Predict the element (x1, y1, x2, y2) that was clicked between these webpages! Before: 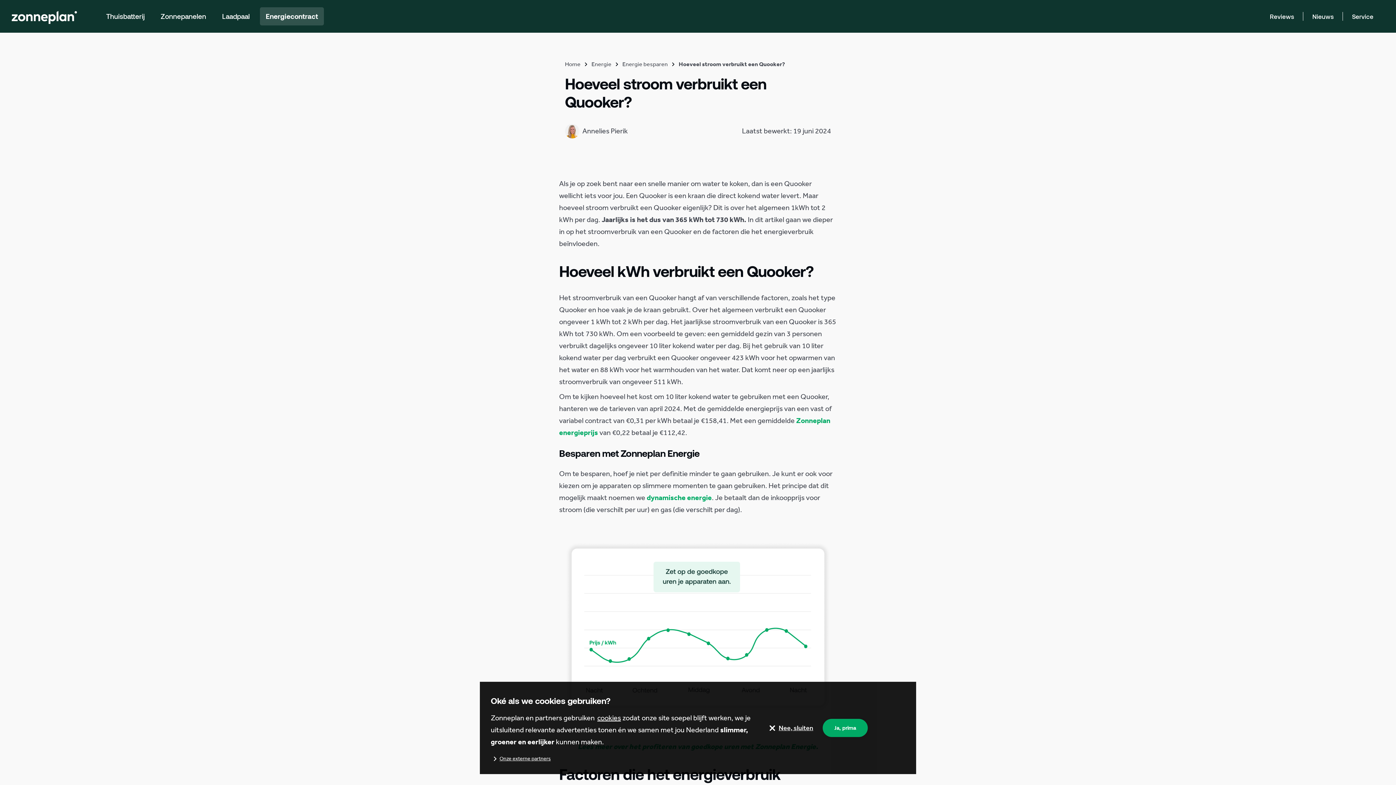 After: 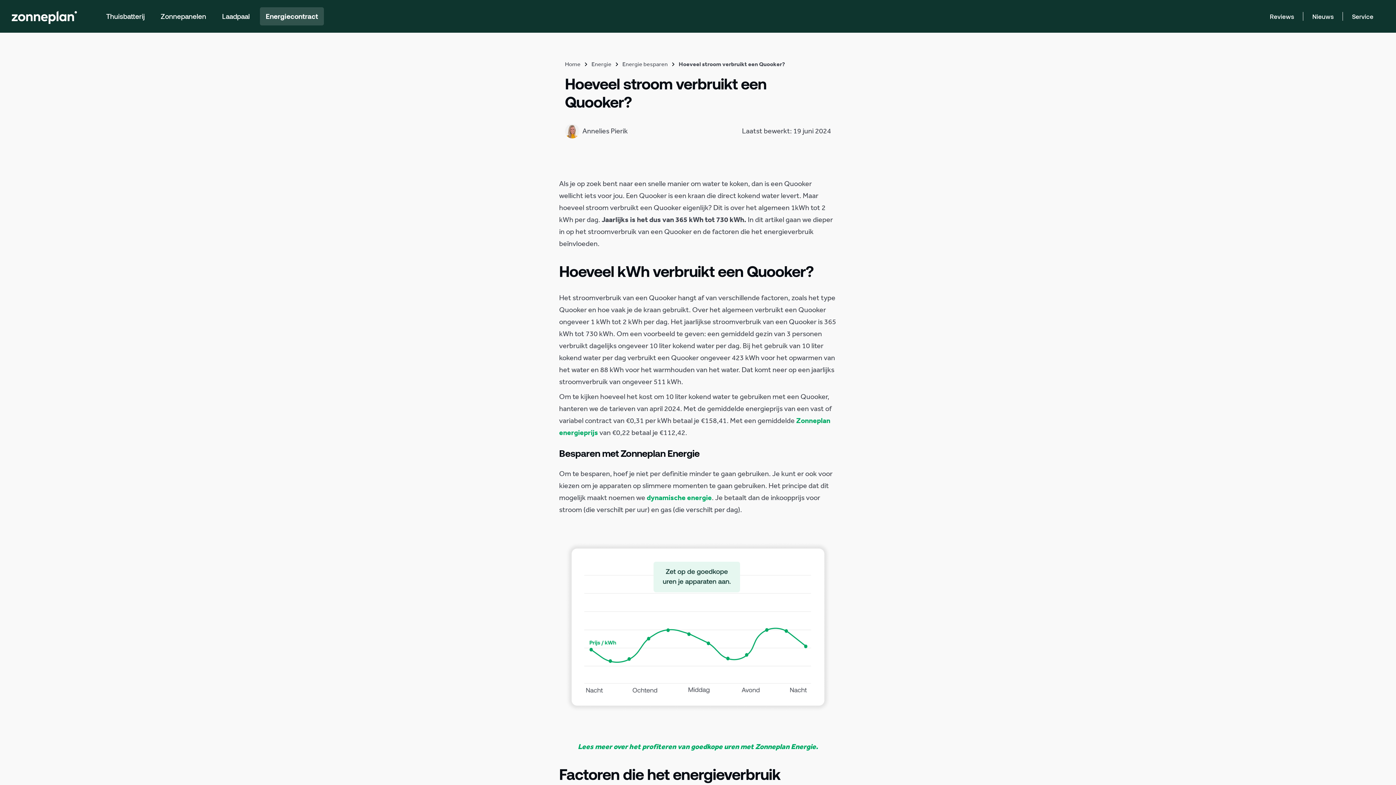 Action: bbox: (767, 719, 815, 737) label: Nee, sluiten